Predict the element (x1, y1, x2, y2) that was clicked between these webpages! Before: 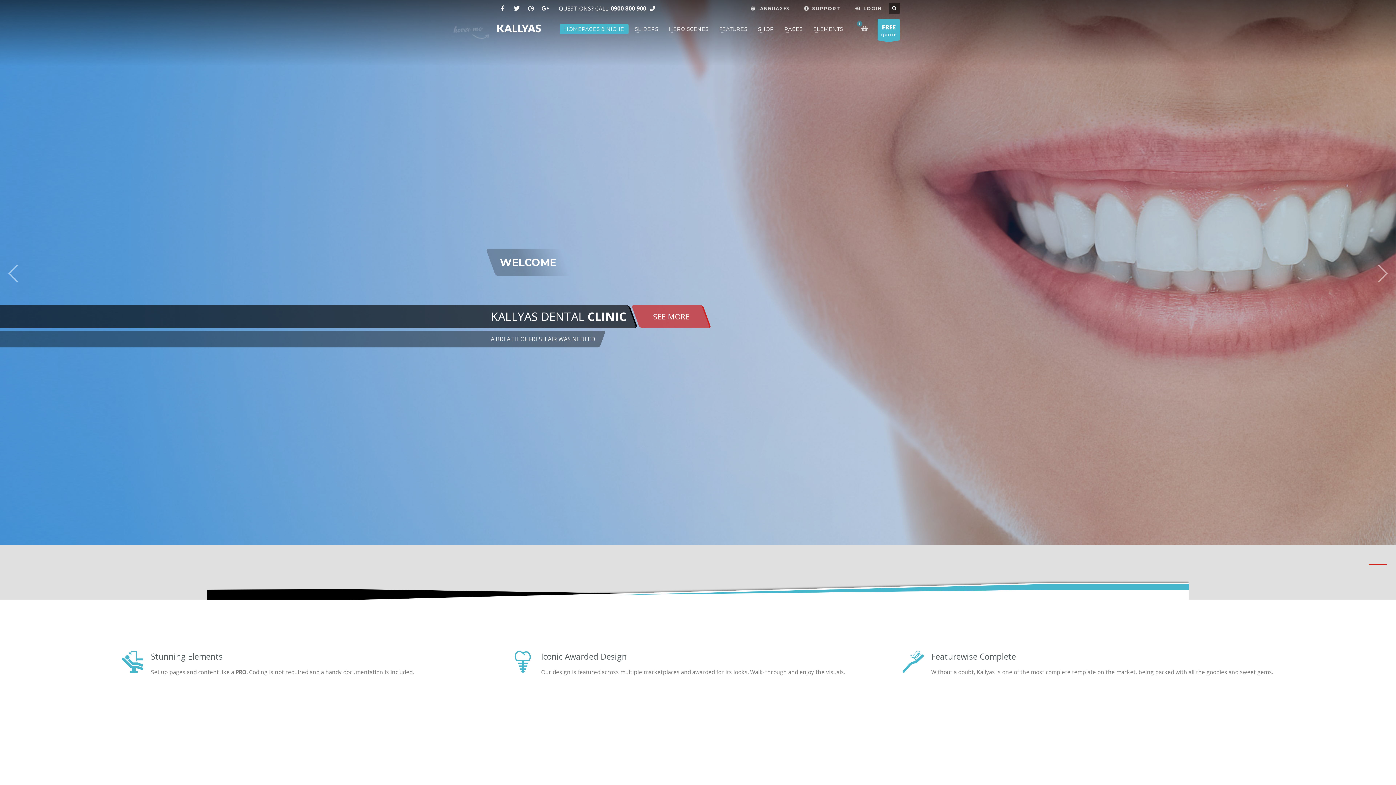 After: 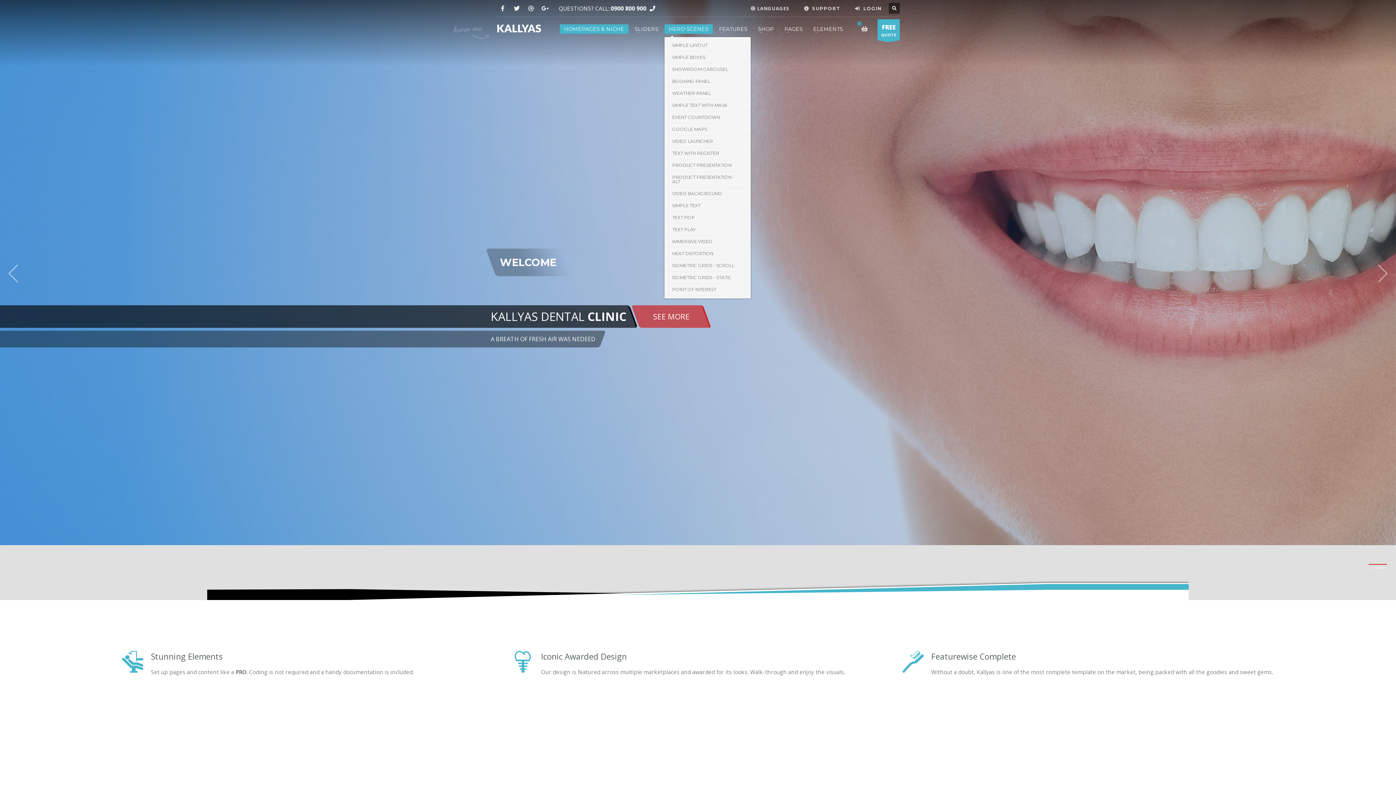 Action: label: HERO SCENES bbox: (664, 24, 713, 33)